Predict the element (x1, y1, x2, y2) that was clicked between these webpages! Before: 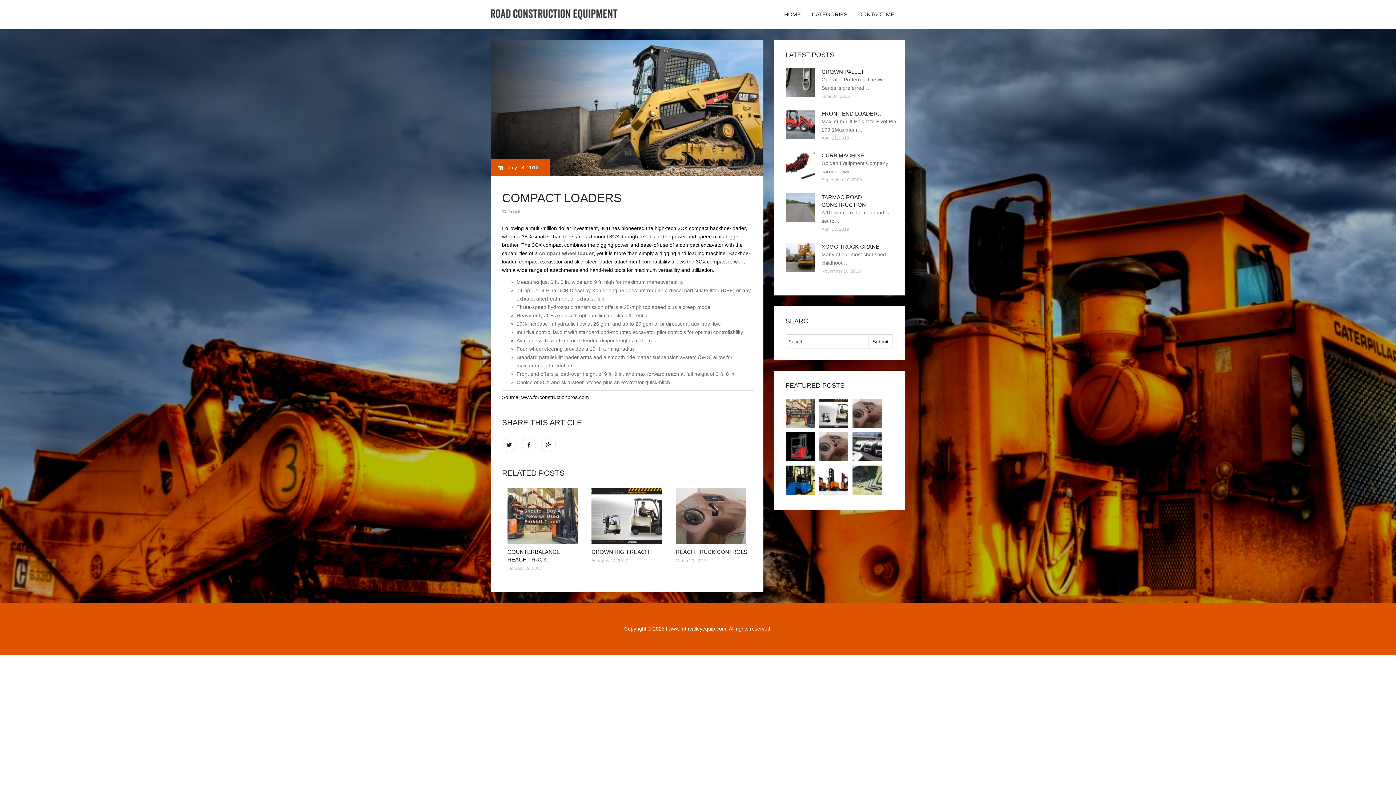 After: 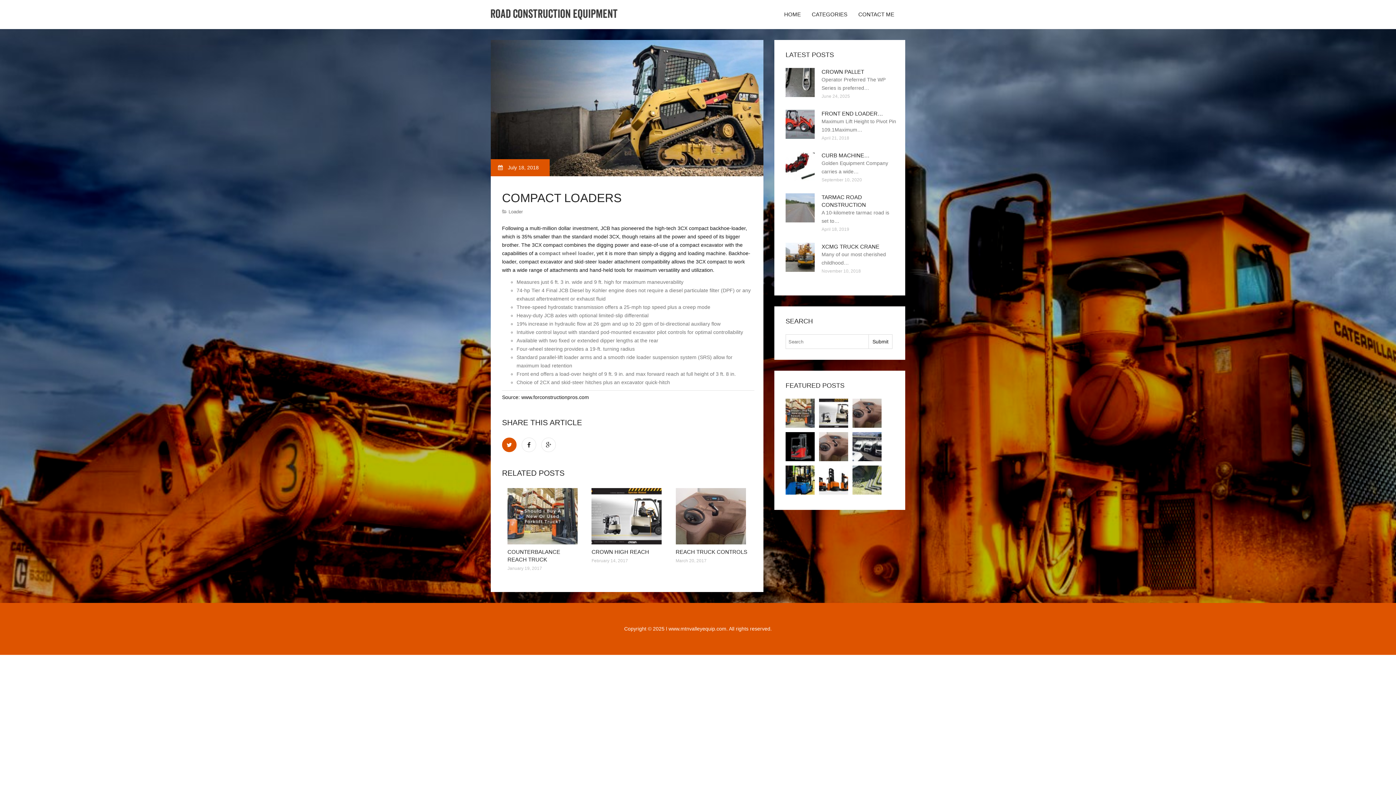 Action: bbox: (502, 437, 516, 452)